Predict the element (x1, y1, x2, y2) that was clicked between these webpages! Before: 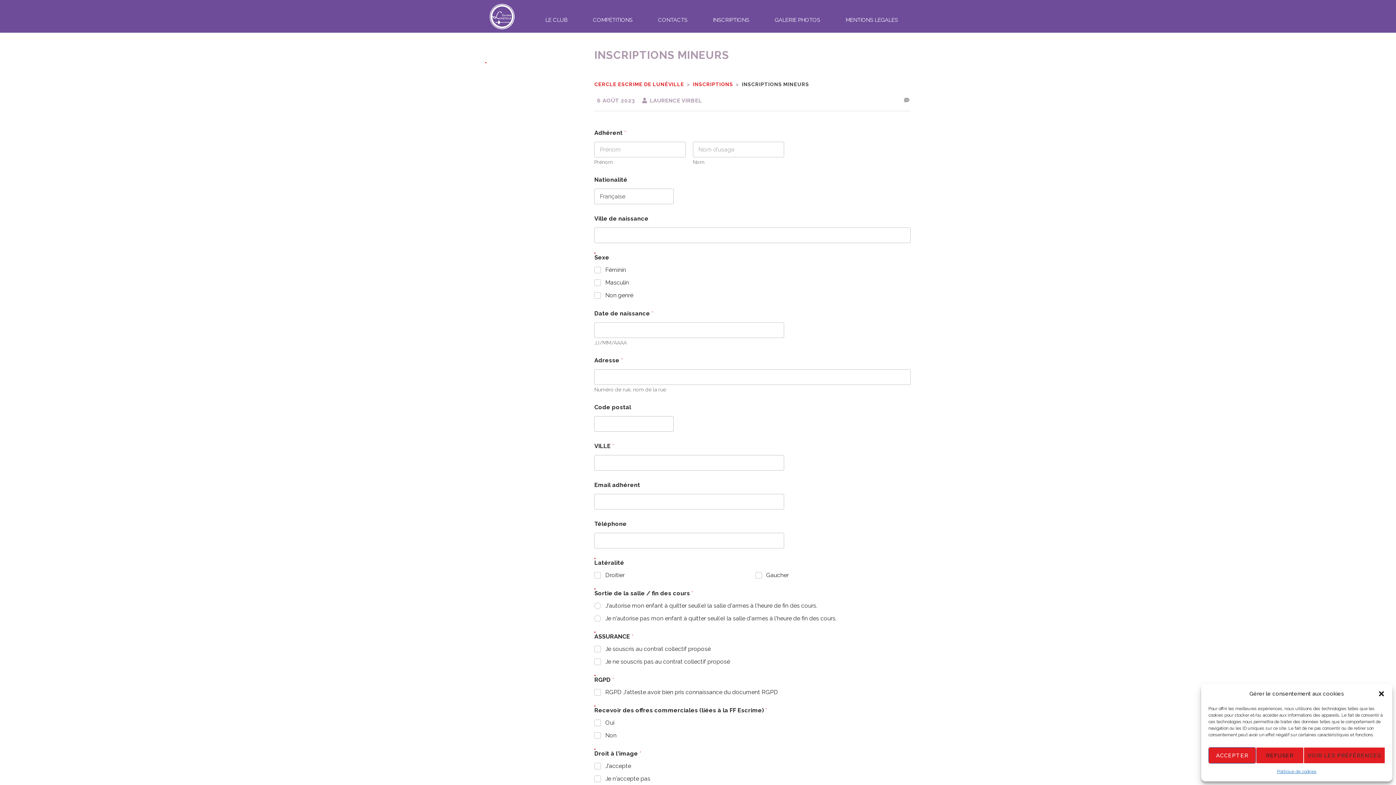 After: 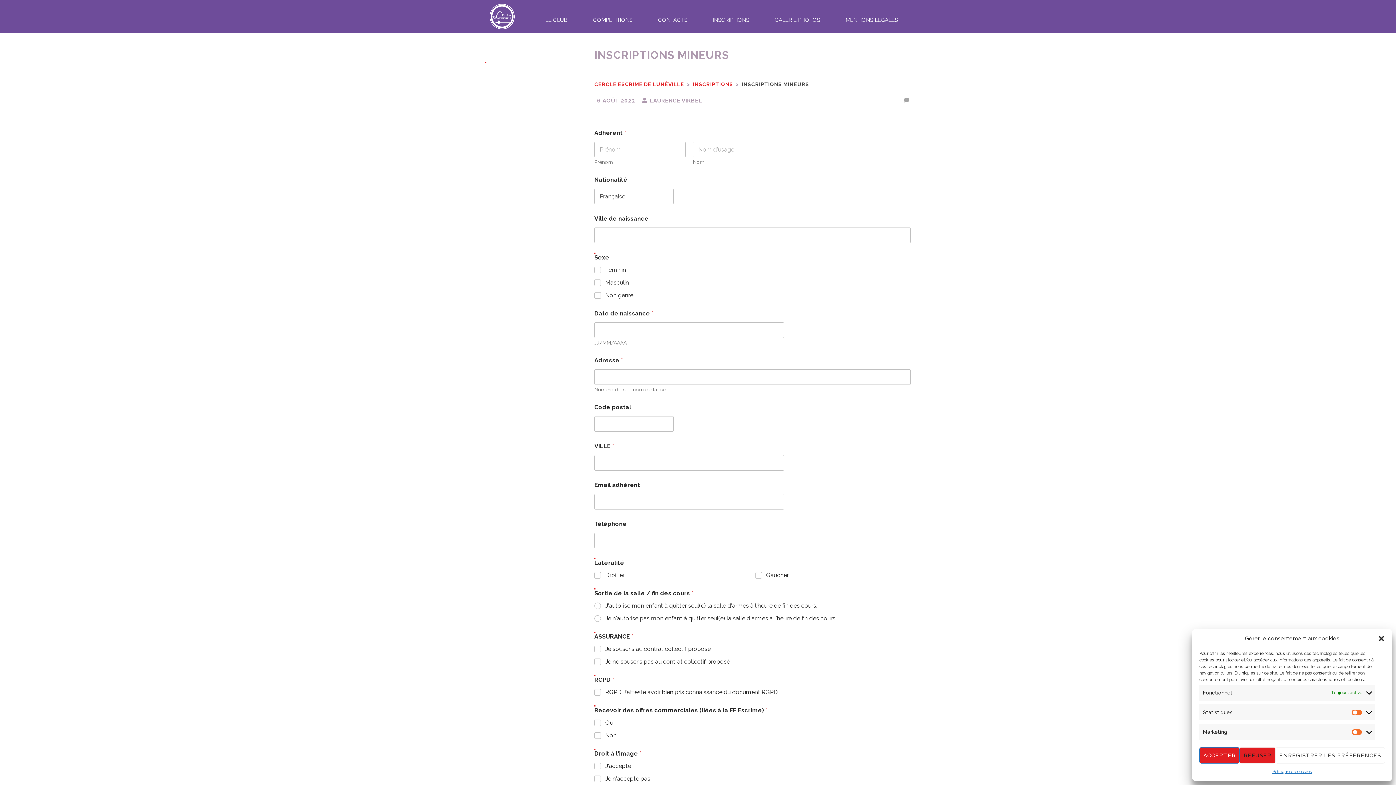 Action: bbox: (1303, 747, 1385, 764) label: VOIR LES PRÉFÉRENCES